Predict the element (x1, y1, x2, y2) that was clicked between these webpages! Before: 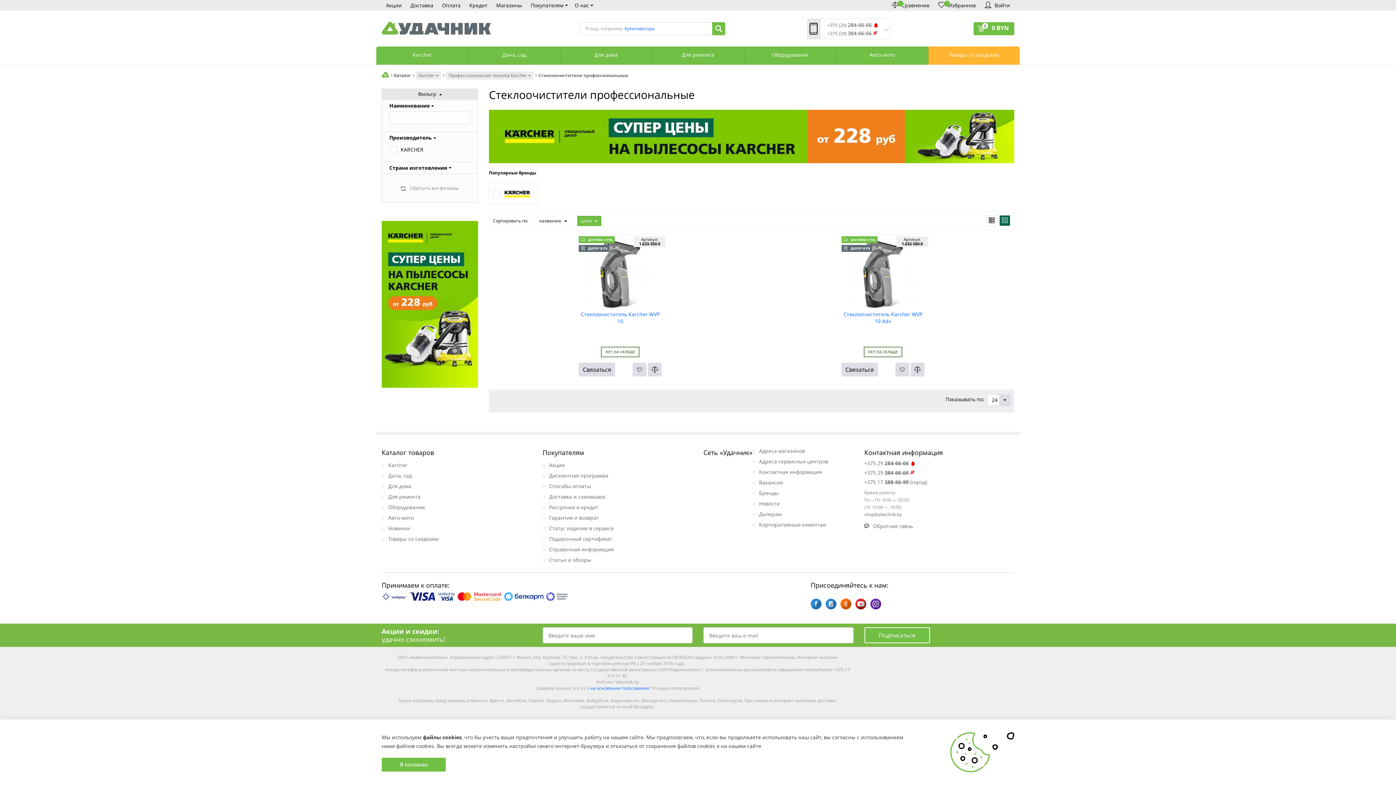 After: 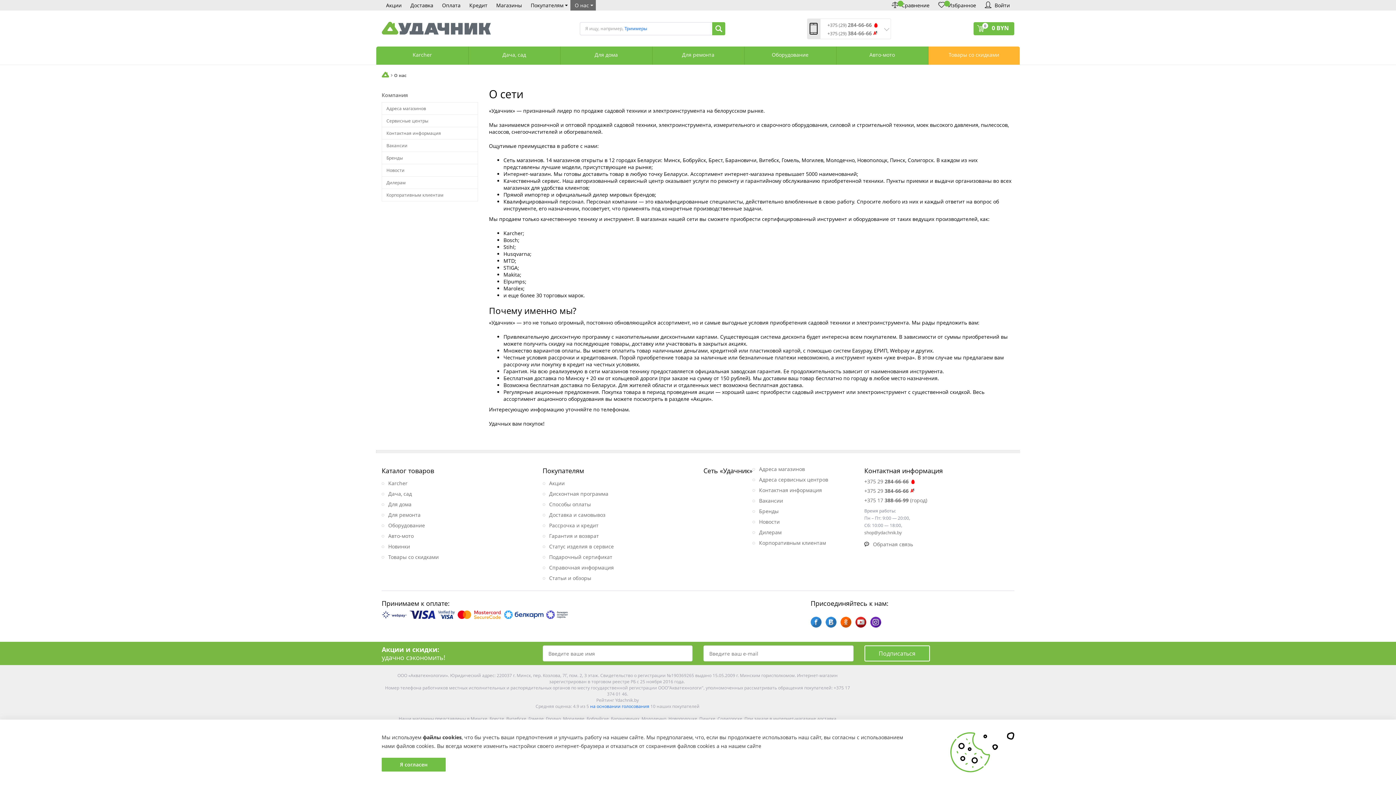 Action: bbox: (570, 0, 596, 10) label: О нас 